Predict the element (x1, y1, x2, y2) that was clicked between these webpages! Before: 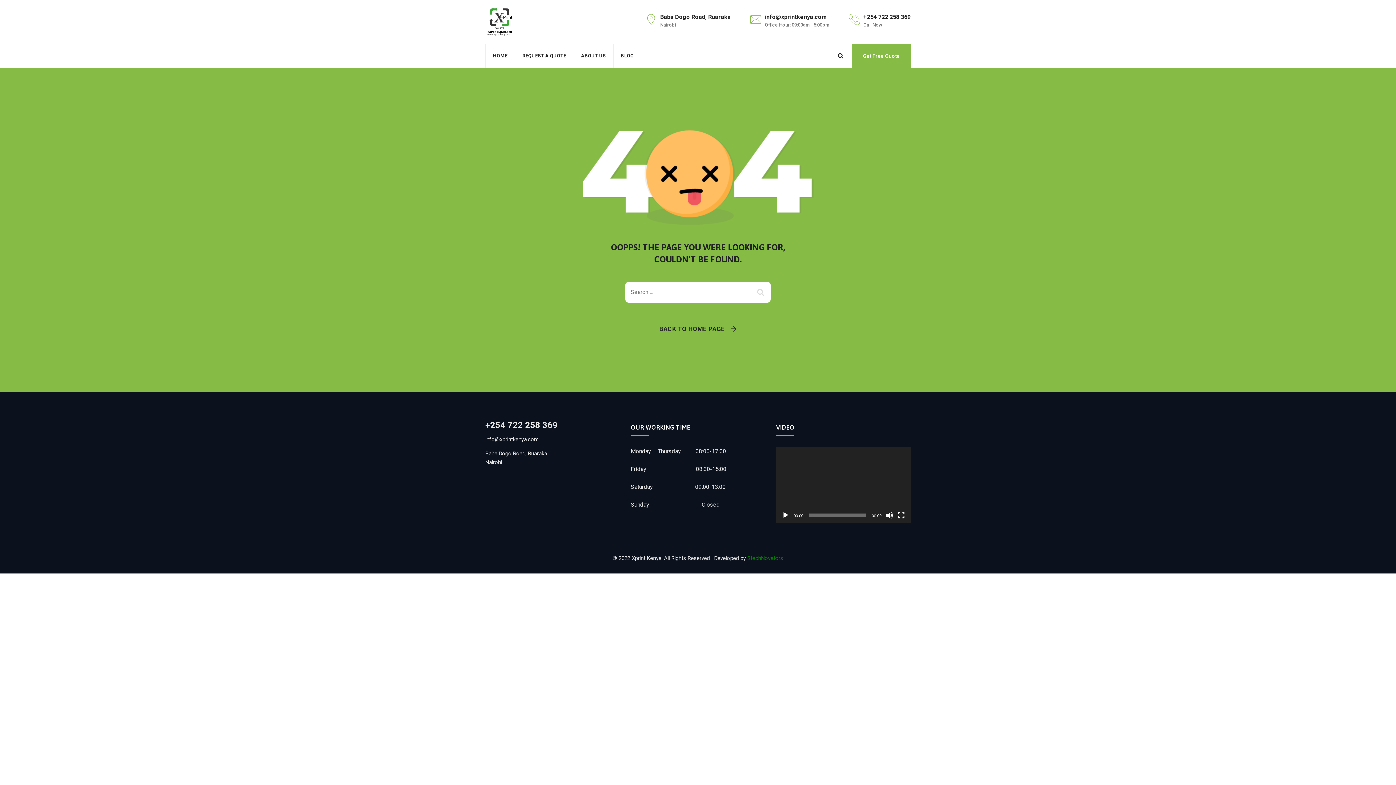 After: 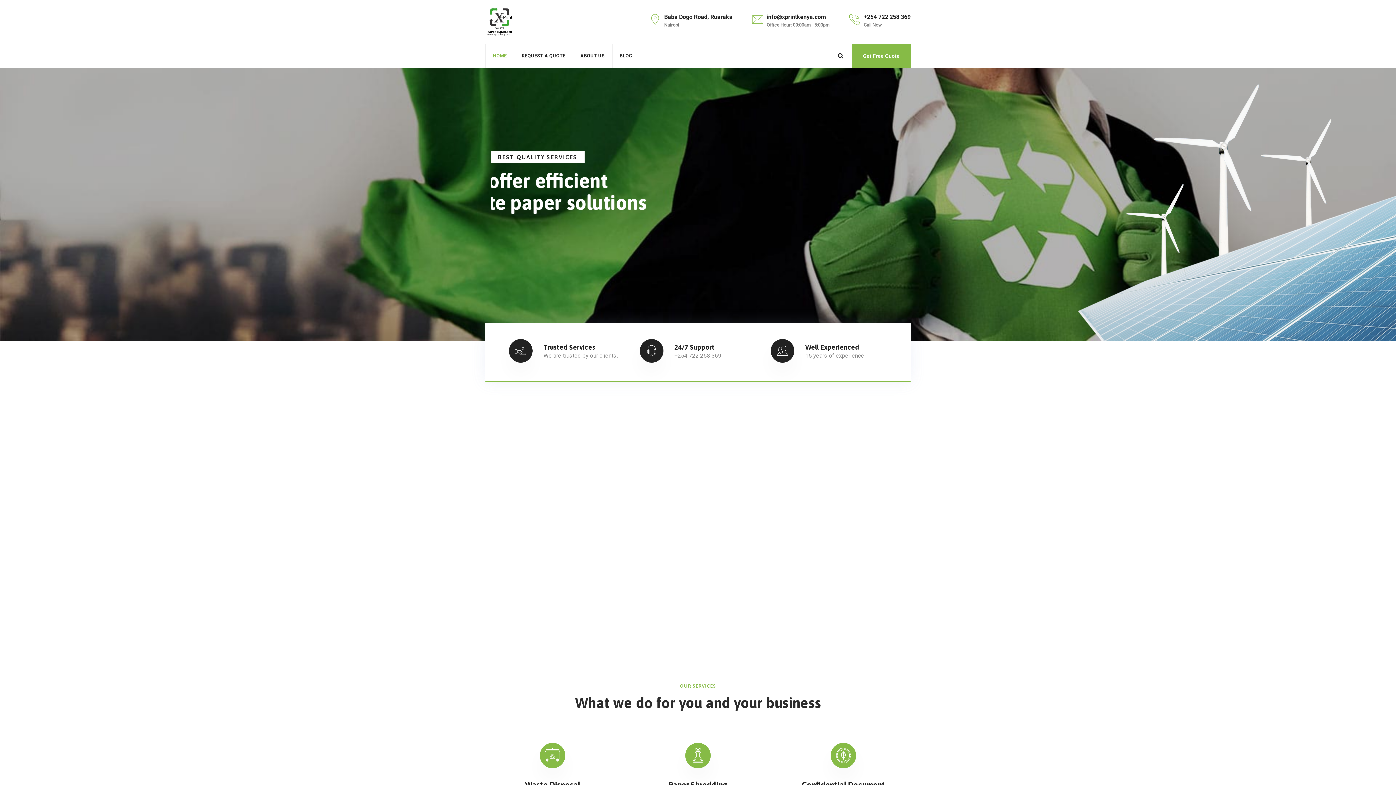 Action: bbox: (659, 324, 736, 333) label: BACK TO HOME PAGE